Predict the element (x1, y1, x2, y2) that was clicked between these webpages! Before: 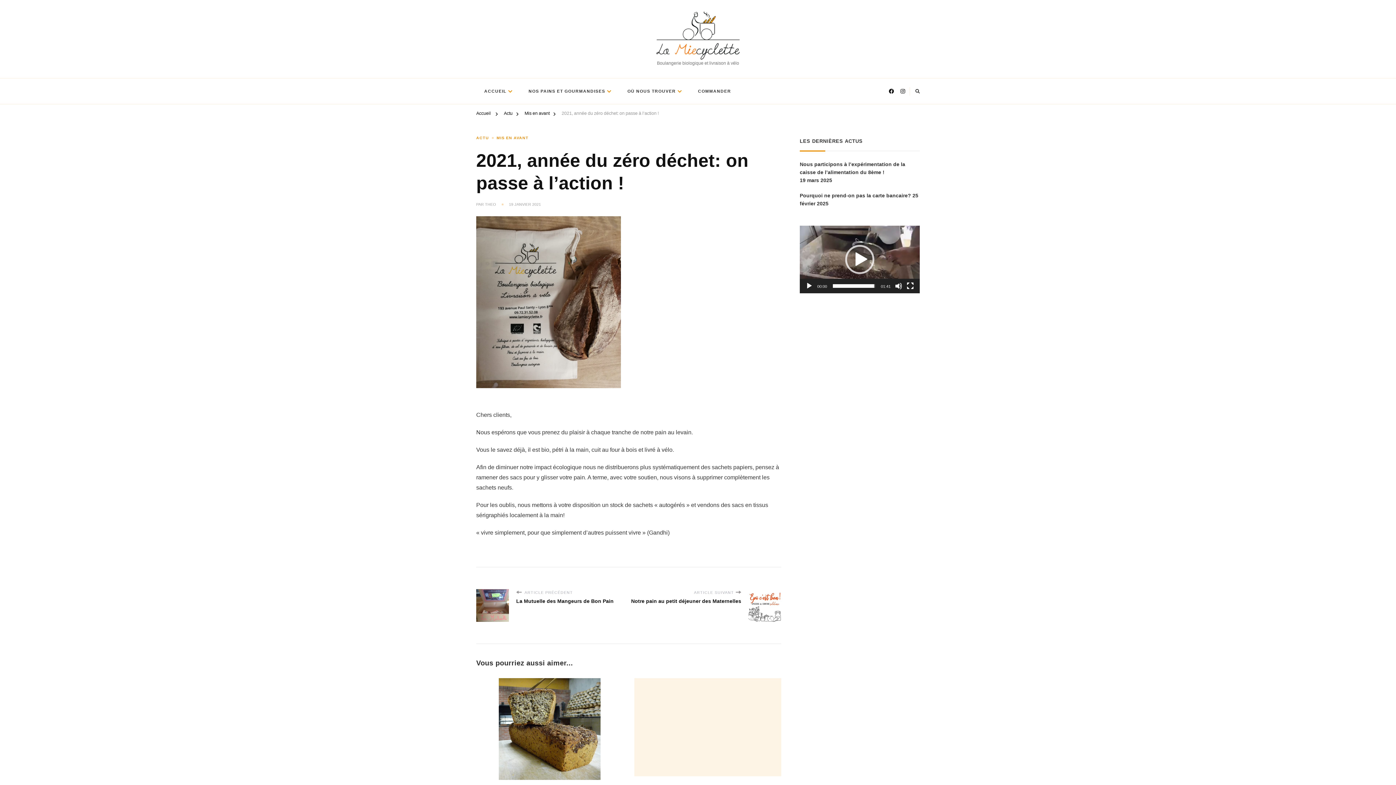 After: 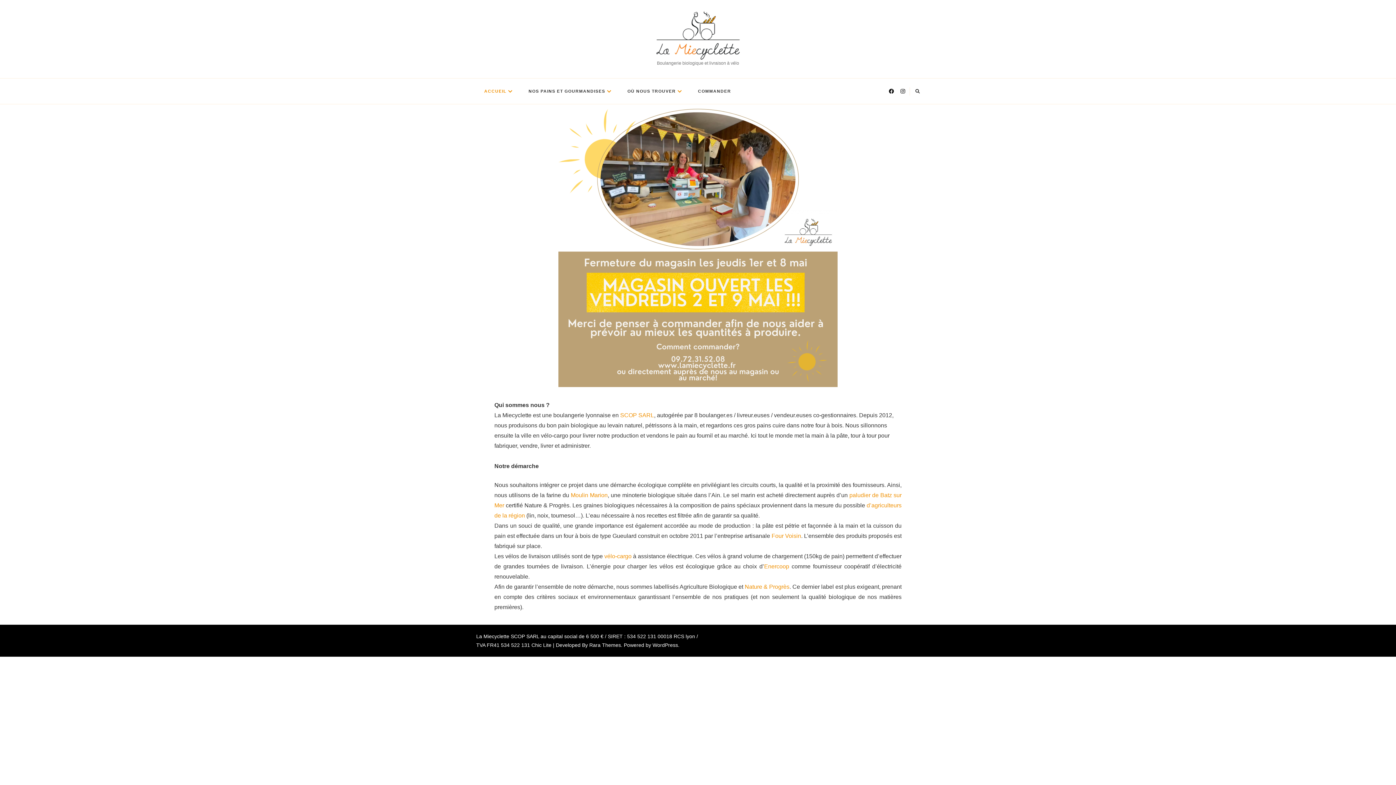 Action: bbox: (656, 10, 740, 59)